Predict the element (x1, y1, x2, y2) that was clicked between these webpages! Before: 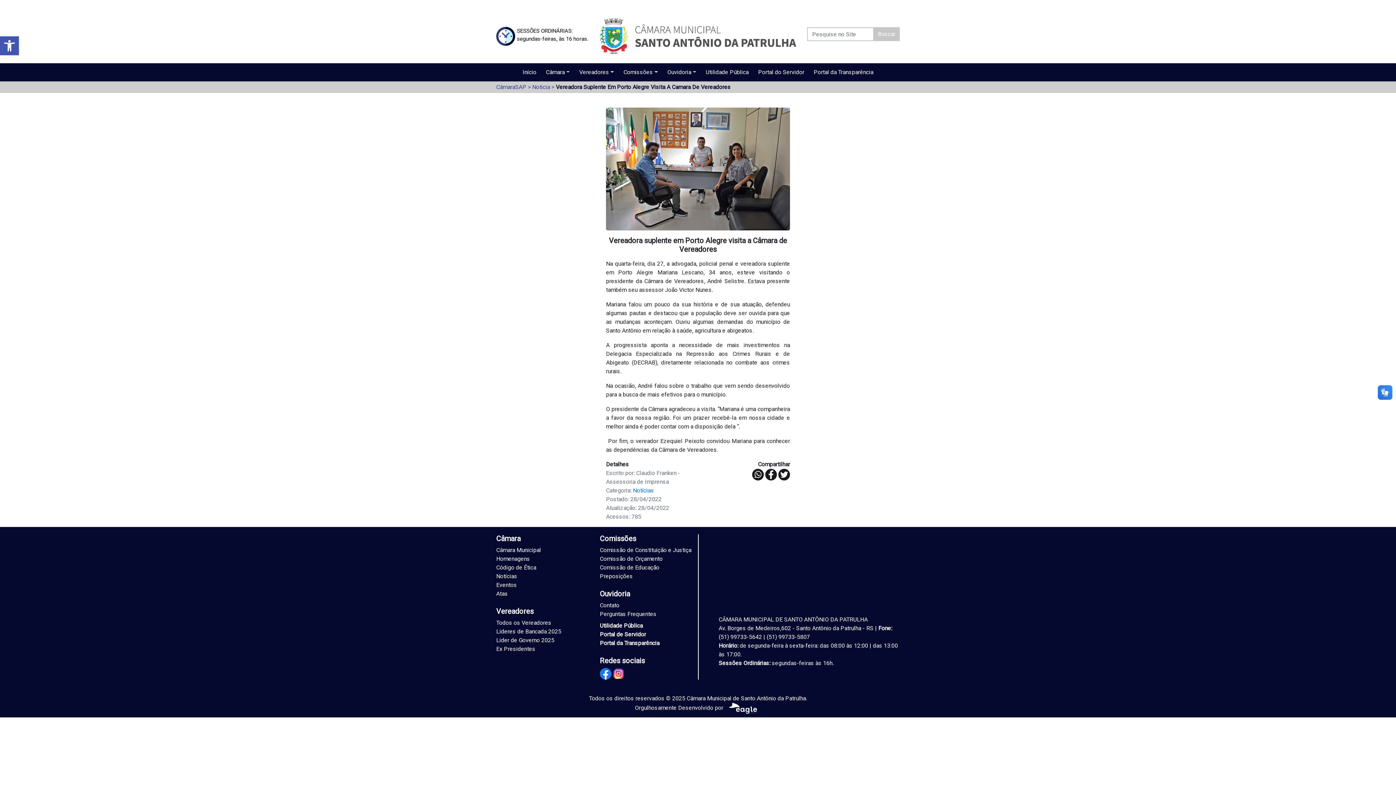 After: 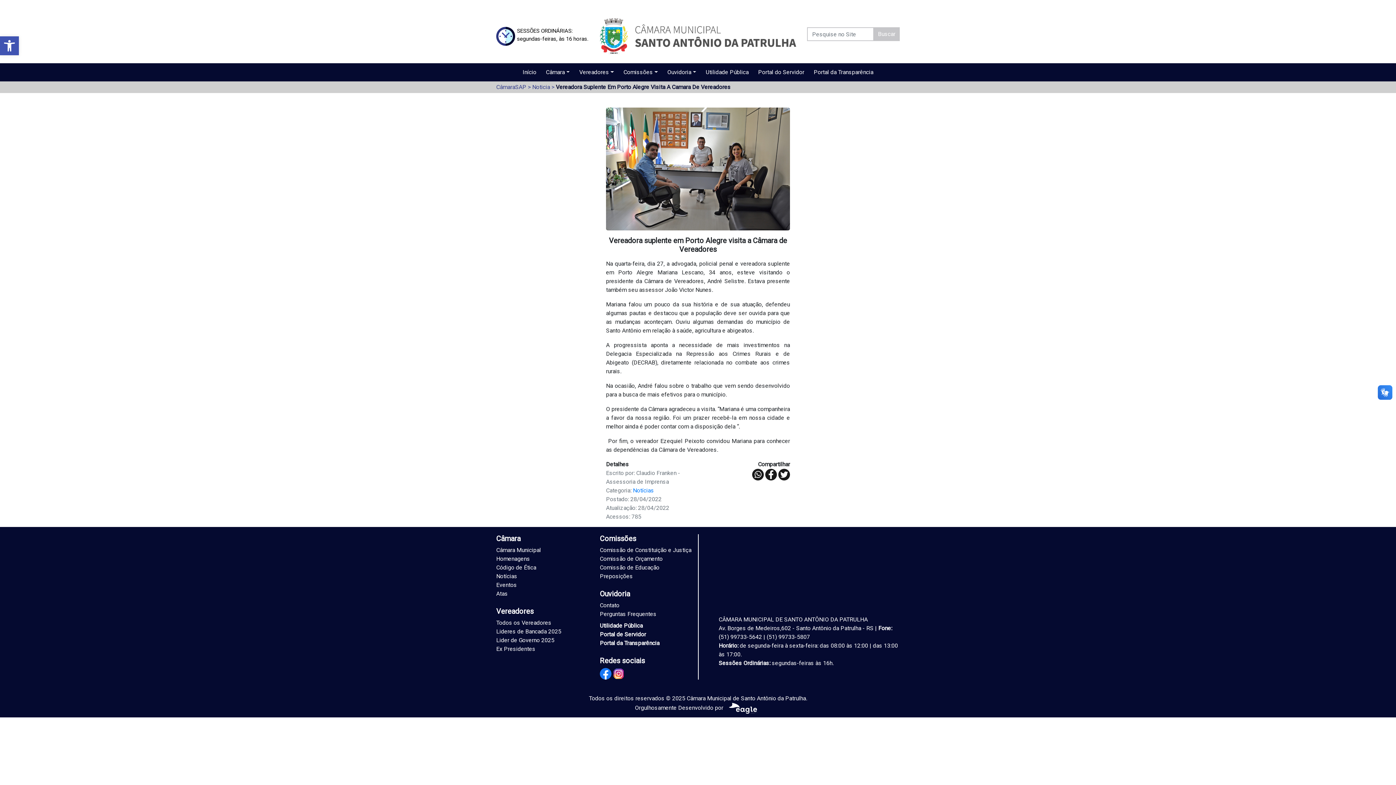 Action: bbox: (613, 670, 624, 677)